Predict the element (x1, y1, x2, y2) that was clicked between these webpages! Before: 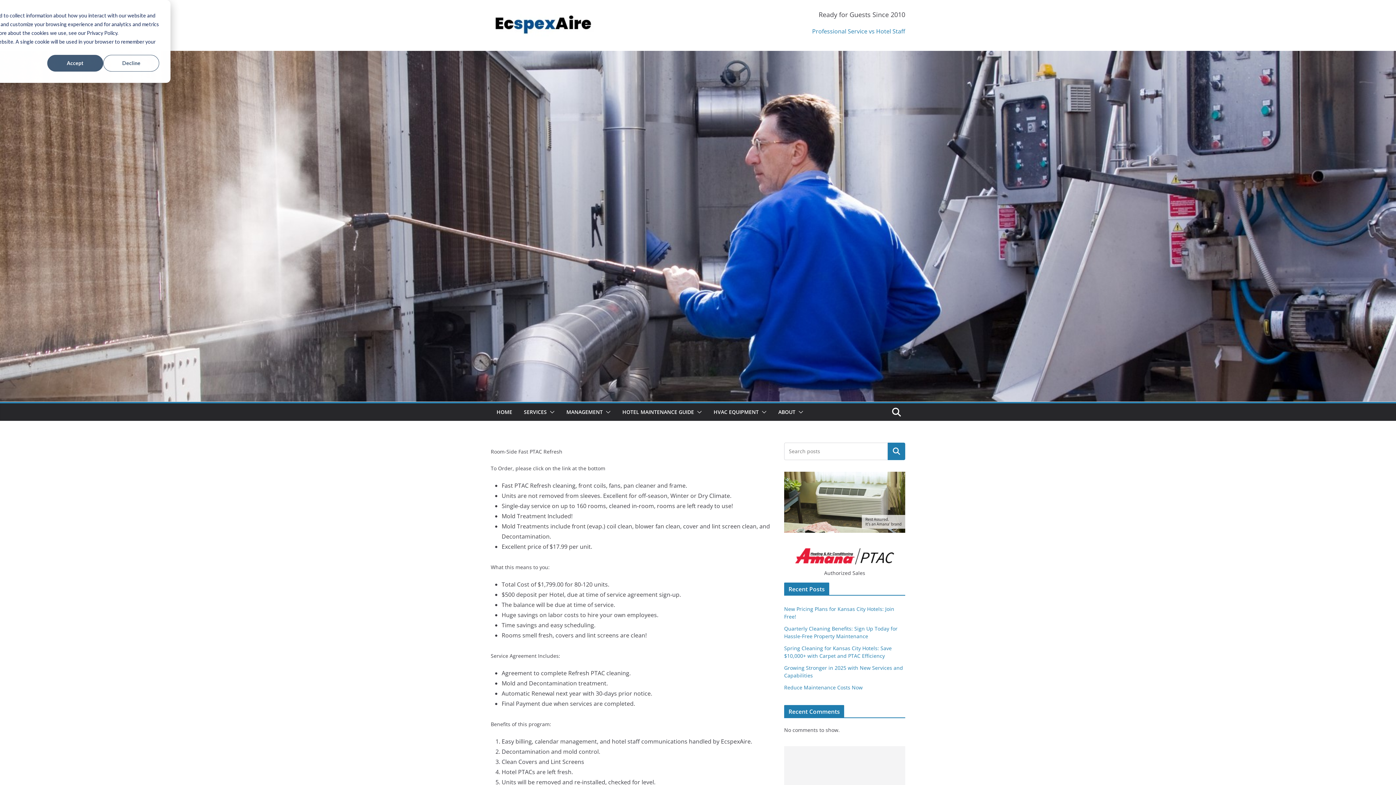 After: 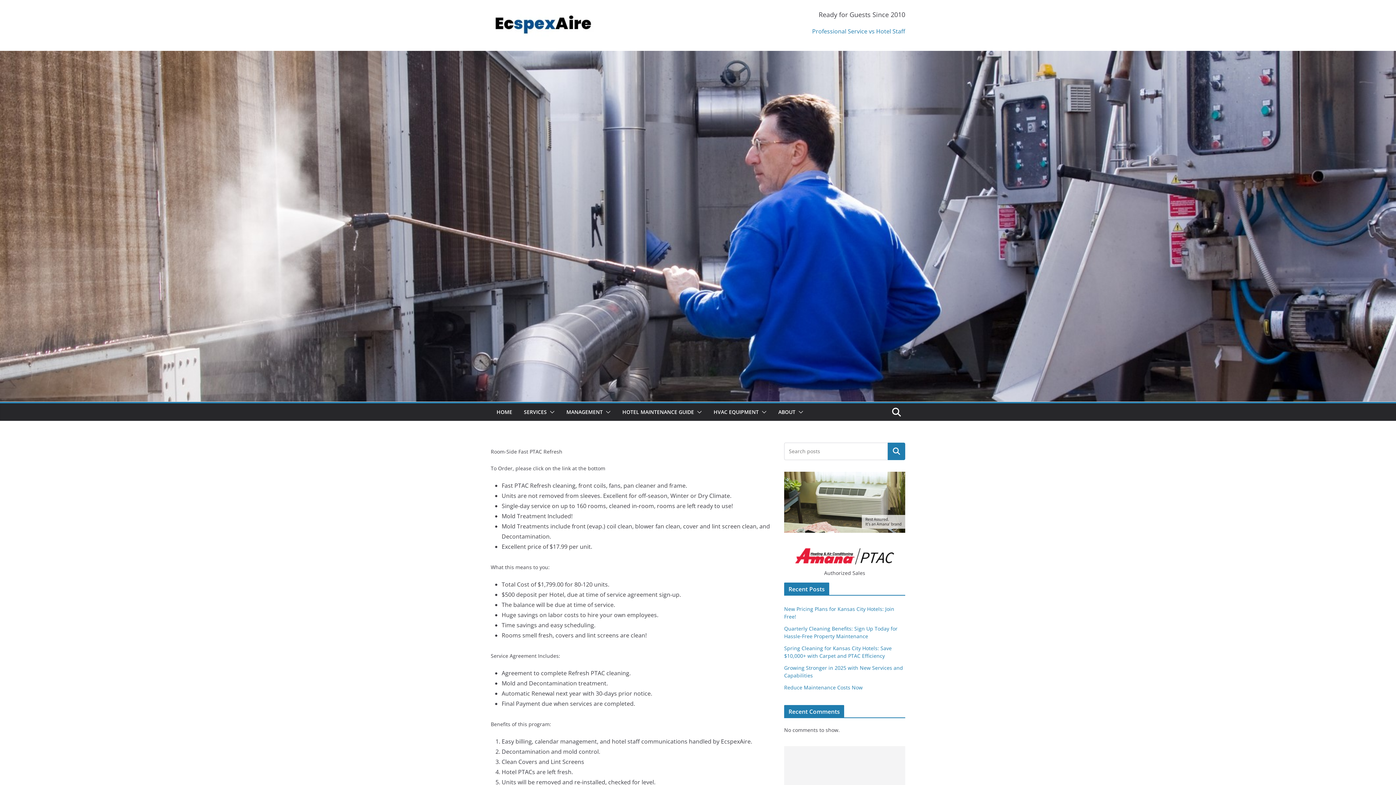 Action: label: Decline bbox: (103, 54, 159, 71)